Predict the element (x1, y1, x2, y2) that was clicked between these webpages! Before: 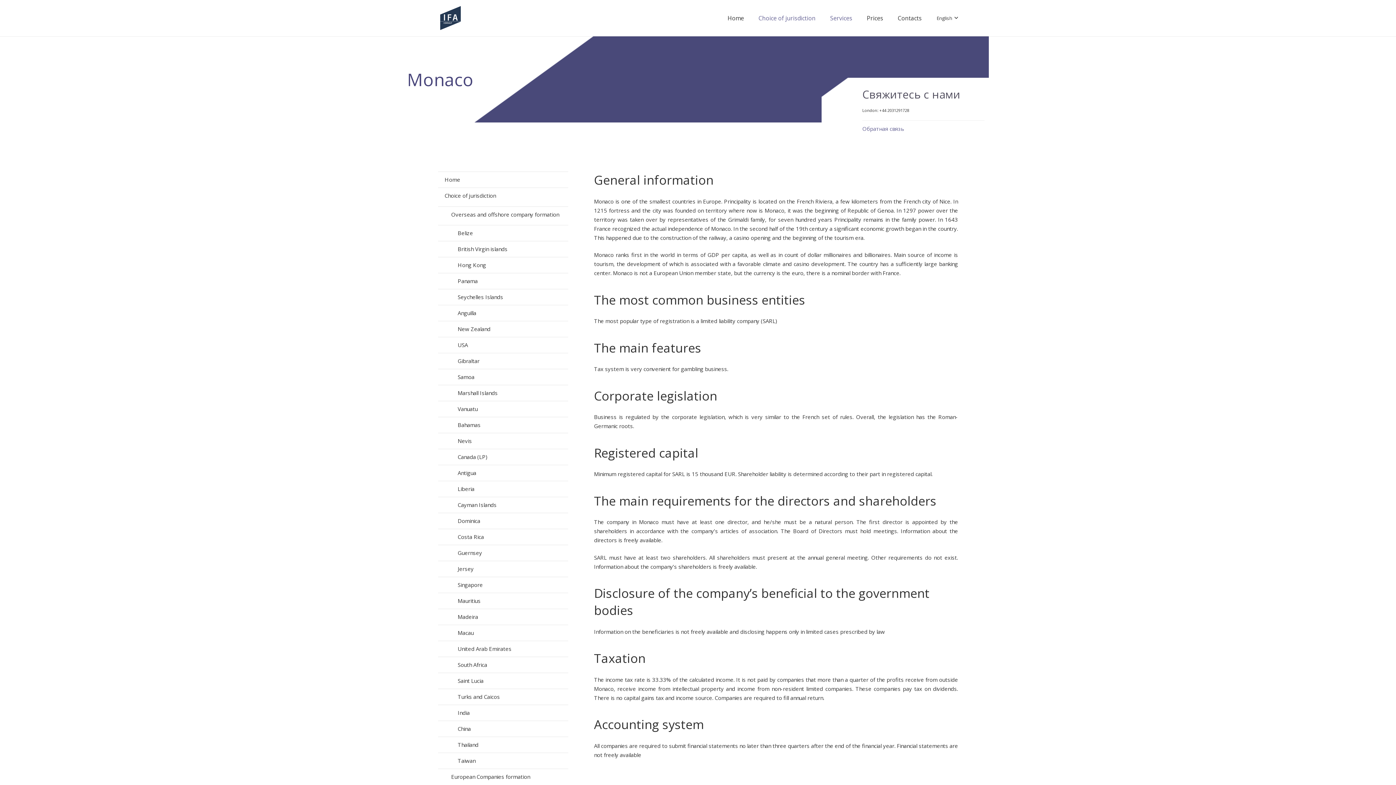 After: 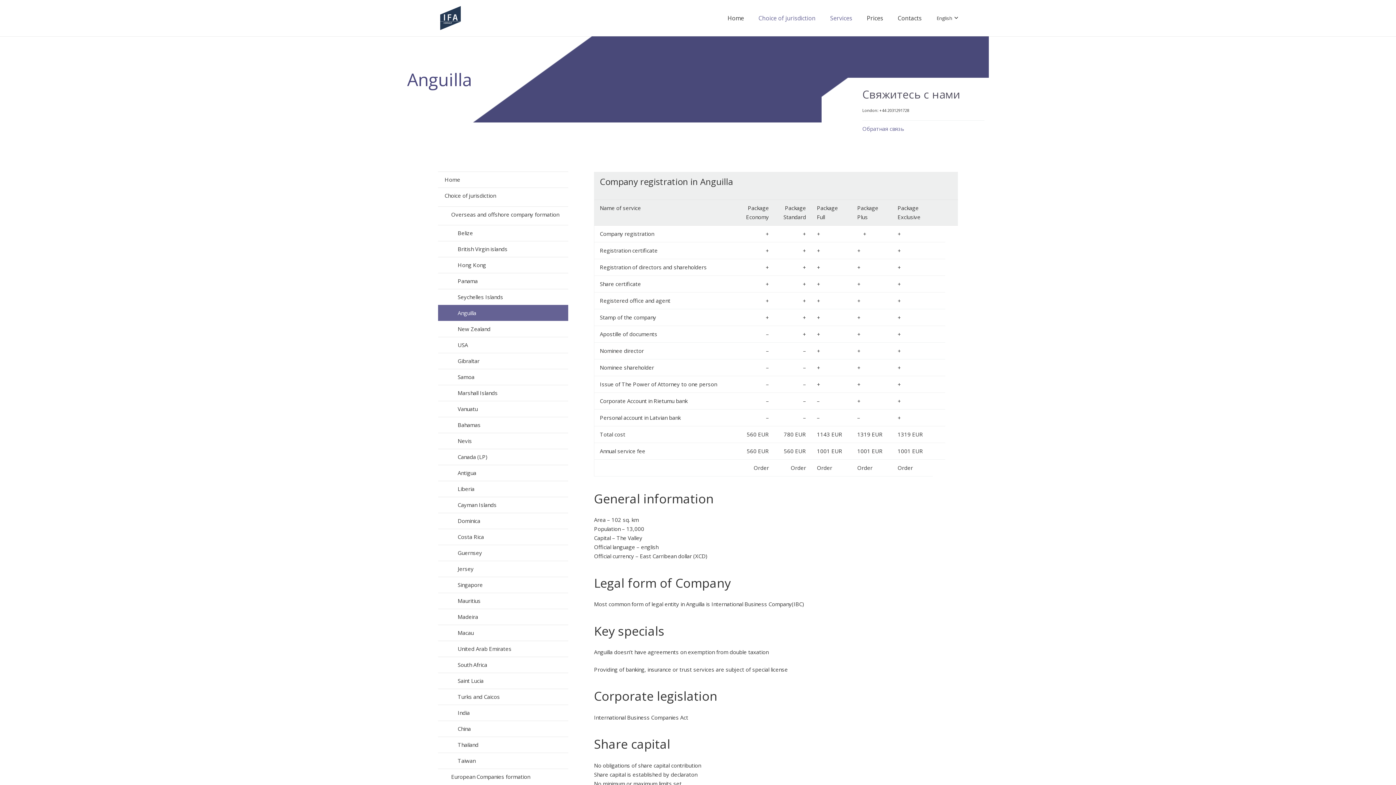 Action: label: Anguilla bbox: (438, 305, 568, 321)